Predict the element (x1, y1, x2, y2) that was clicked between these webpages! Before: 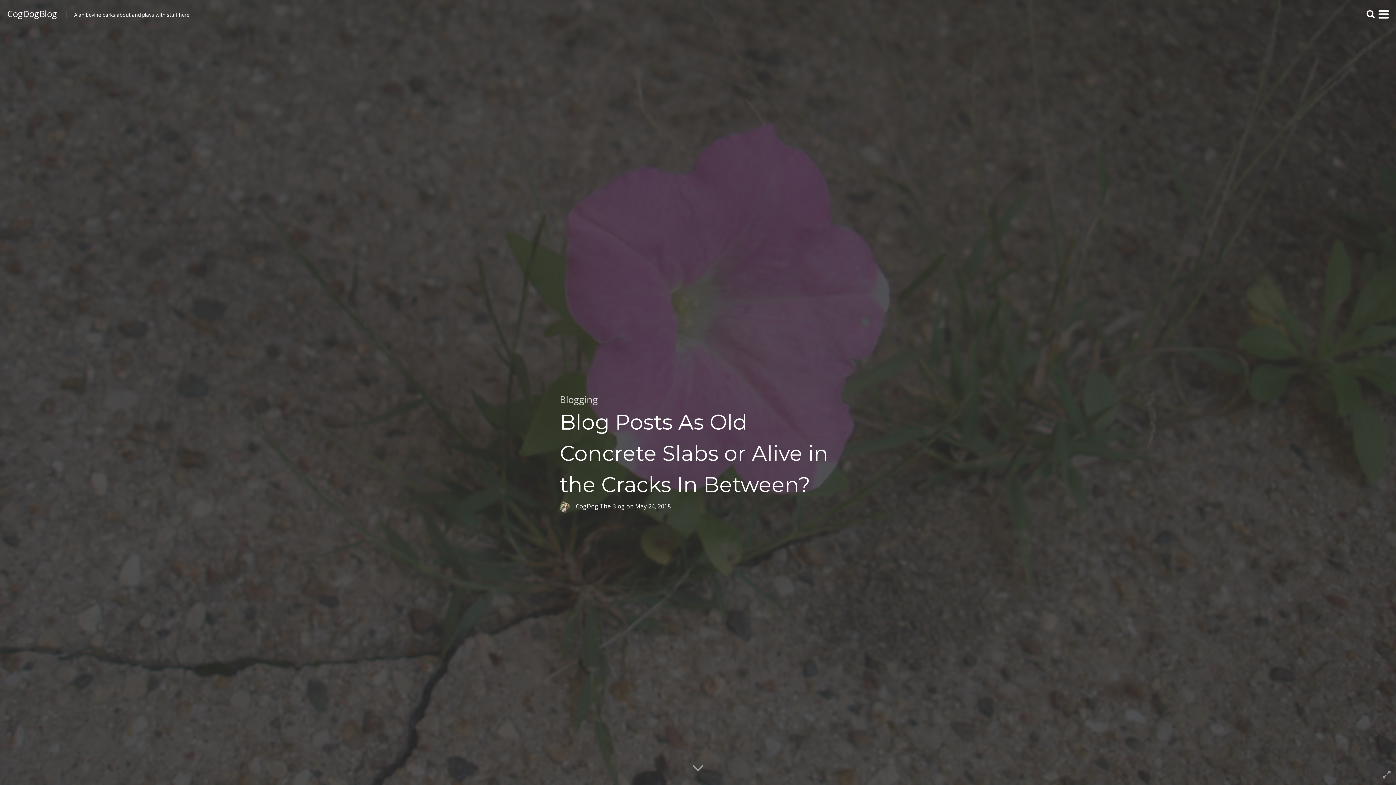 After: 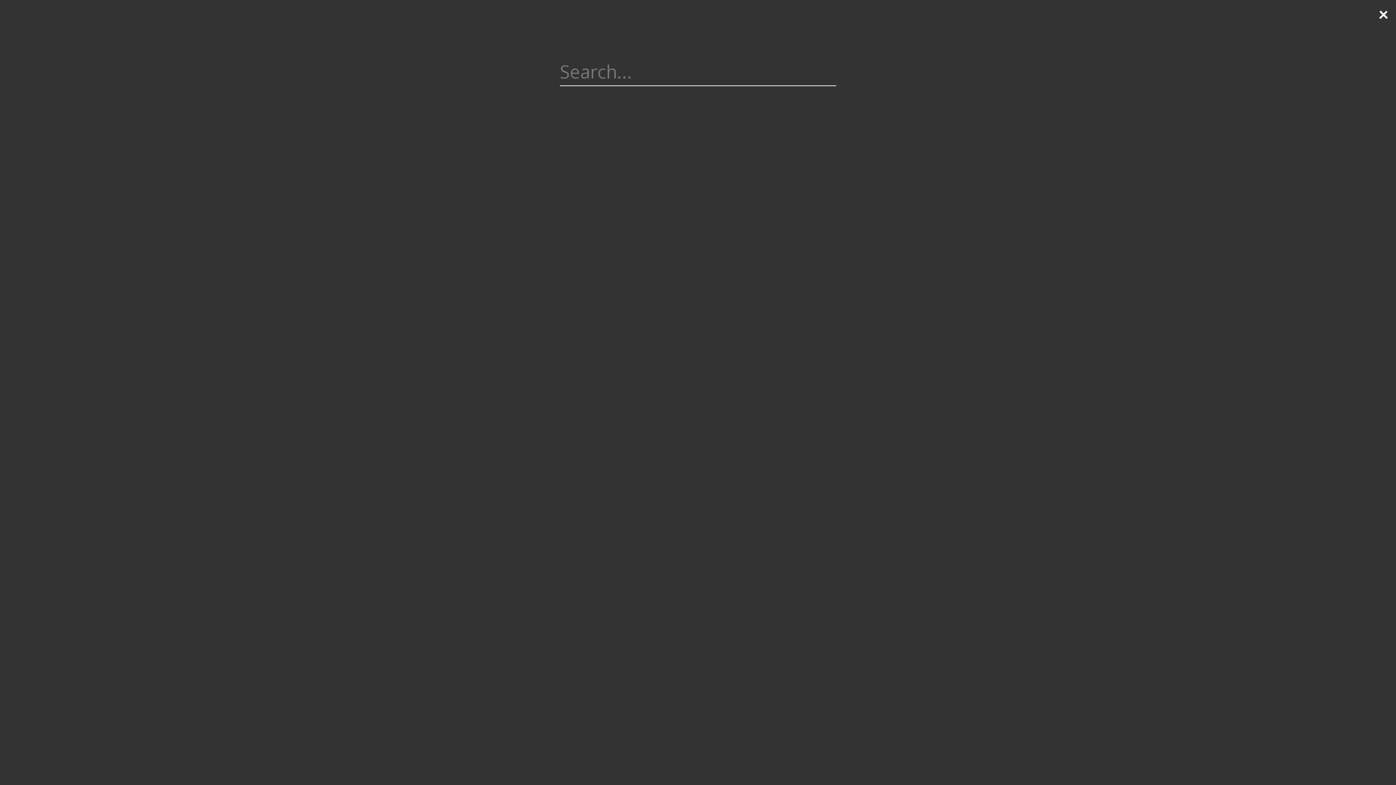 Action: bbox: (1366, 7, 1374, 19)